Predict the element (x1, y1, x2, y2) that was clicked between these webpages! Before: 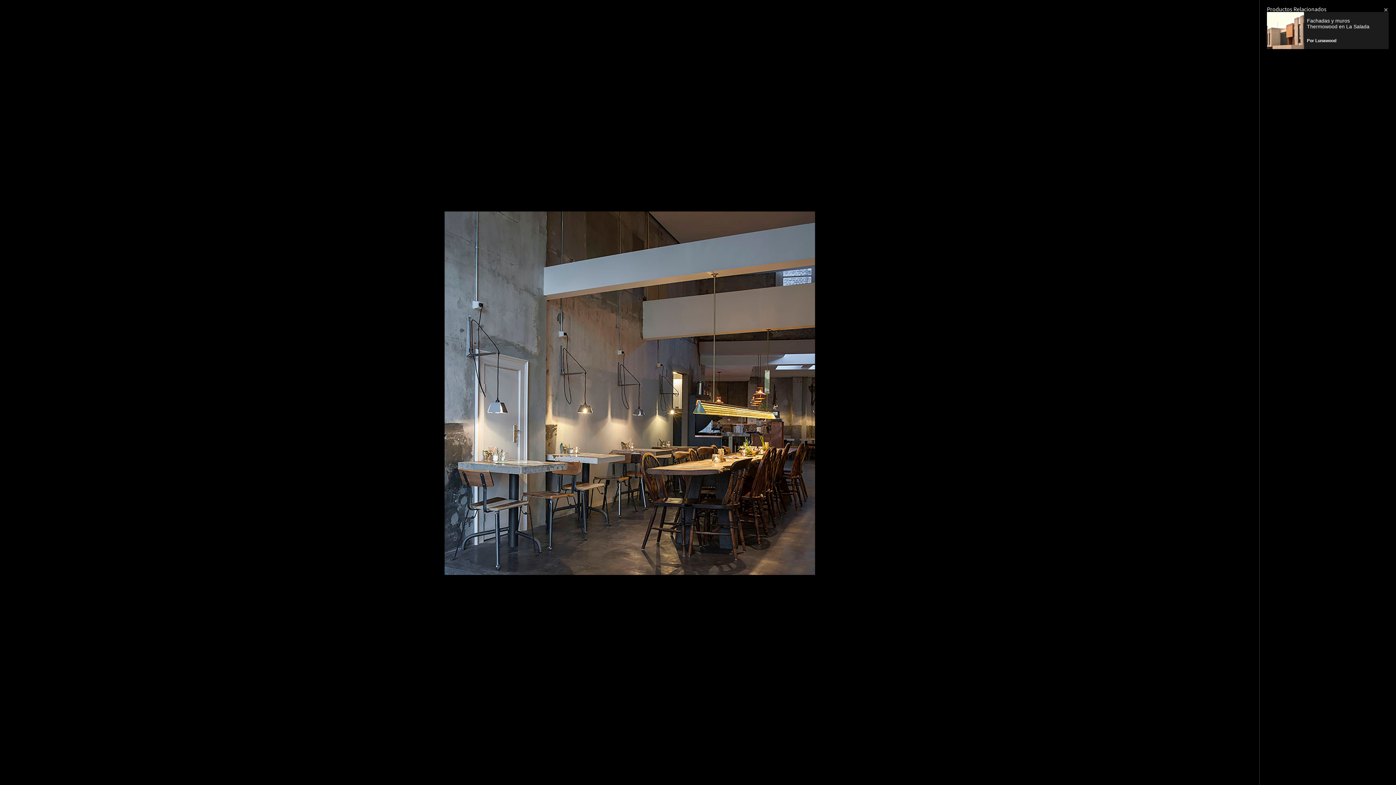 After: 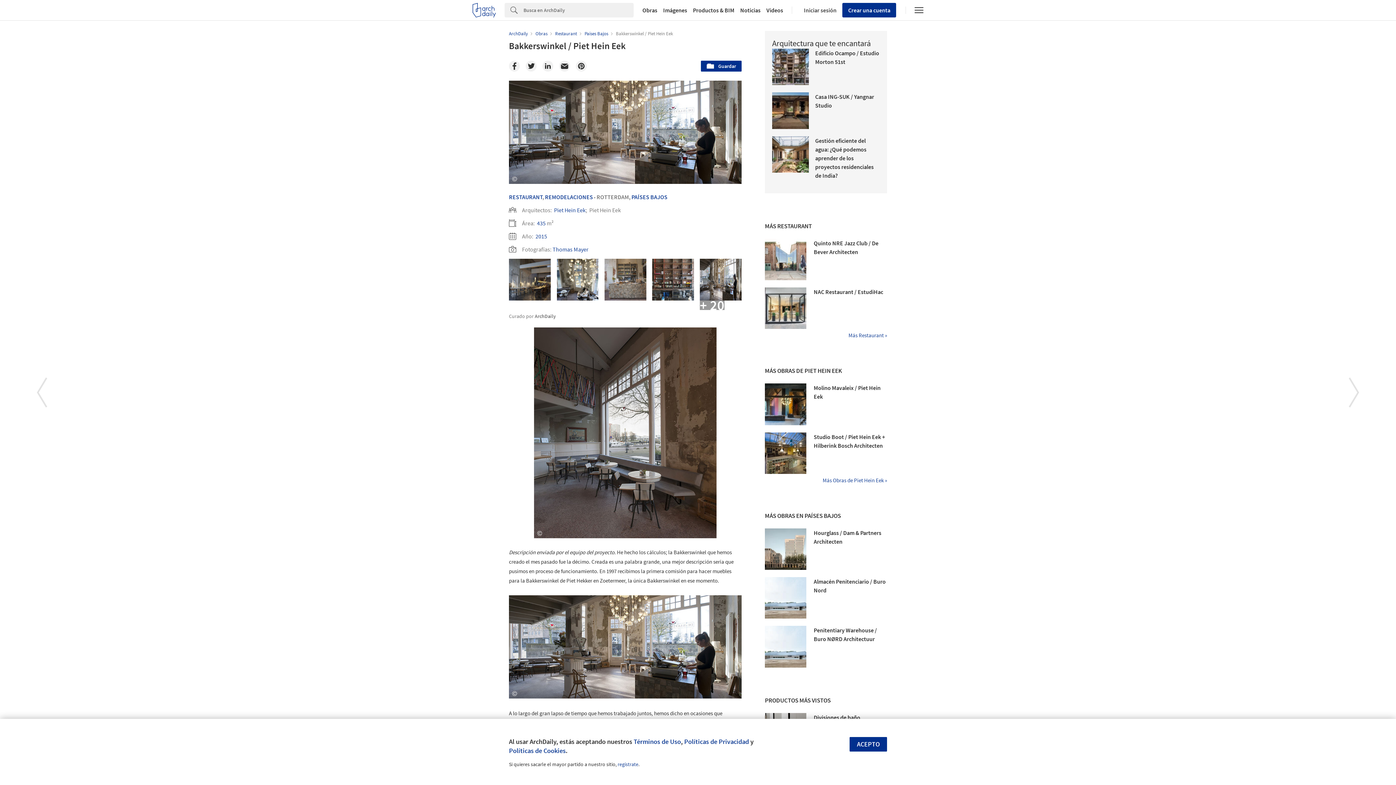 Action: bbox: (1380, 4, 1392, 16) label: ✕